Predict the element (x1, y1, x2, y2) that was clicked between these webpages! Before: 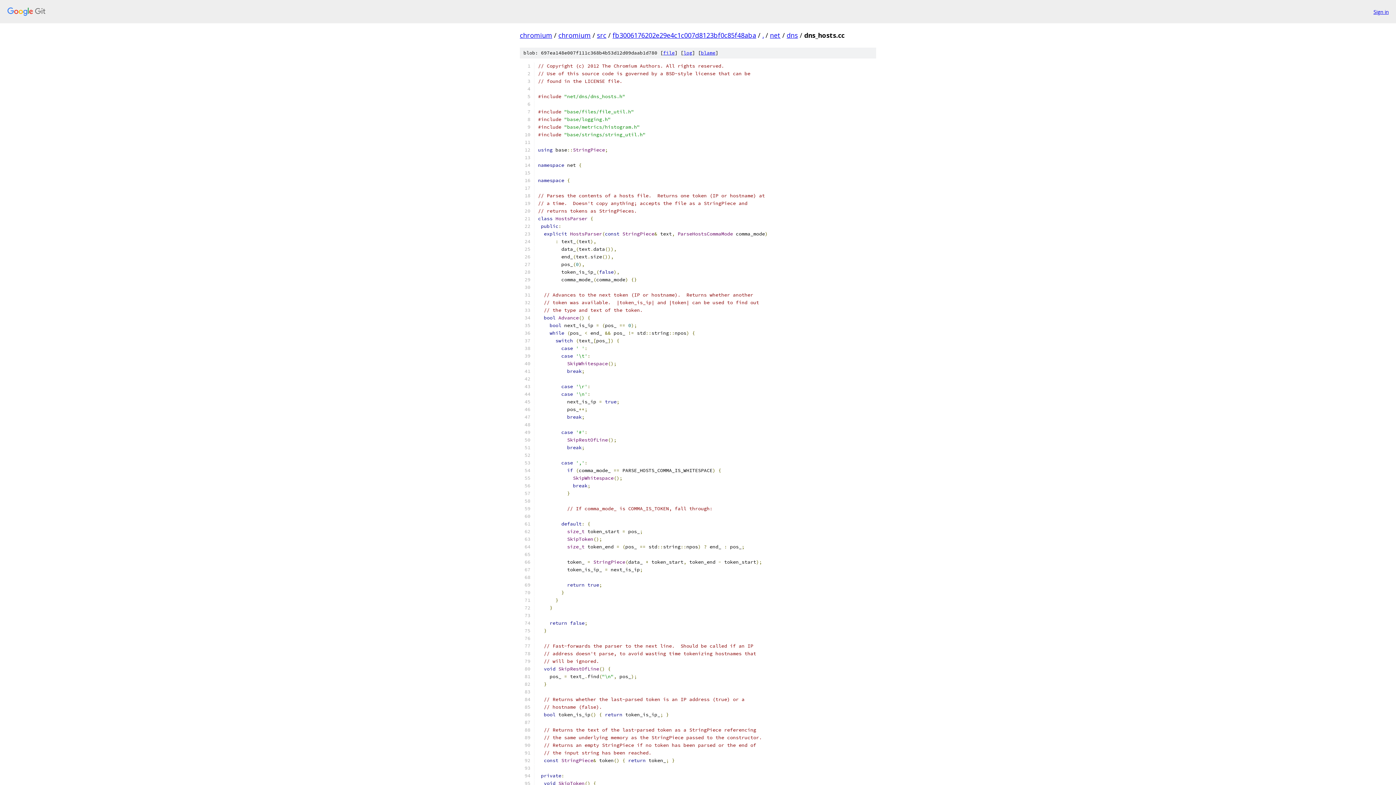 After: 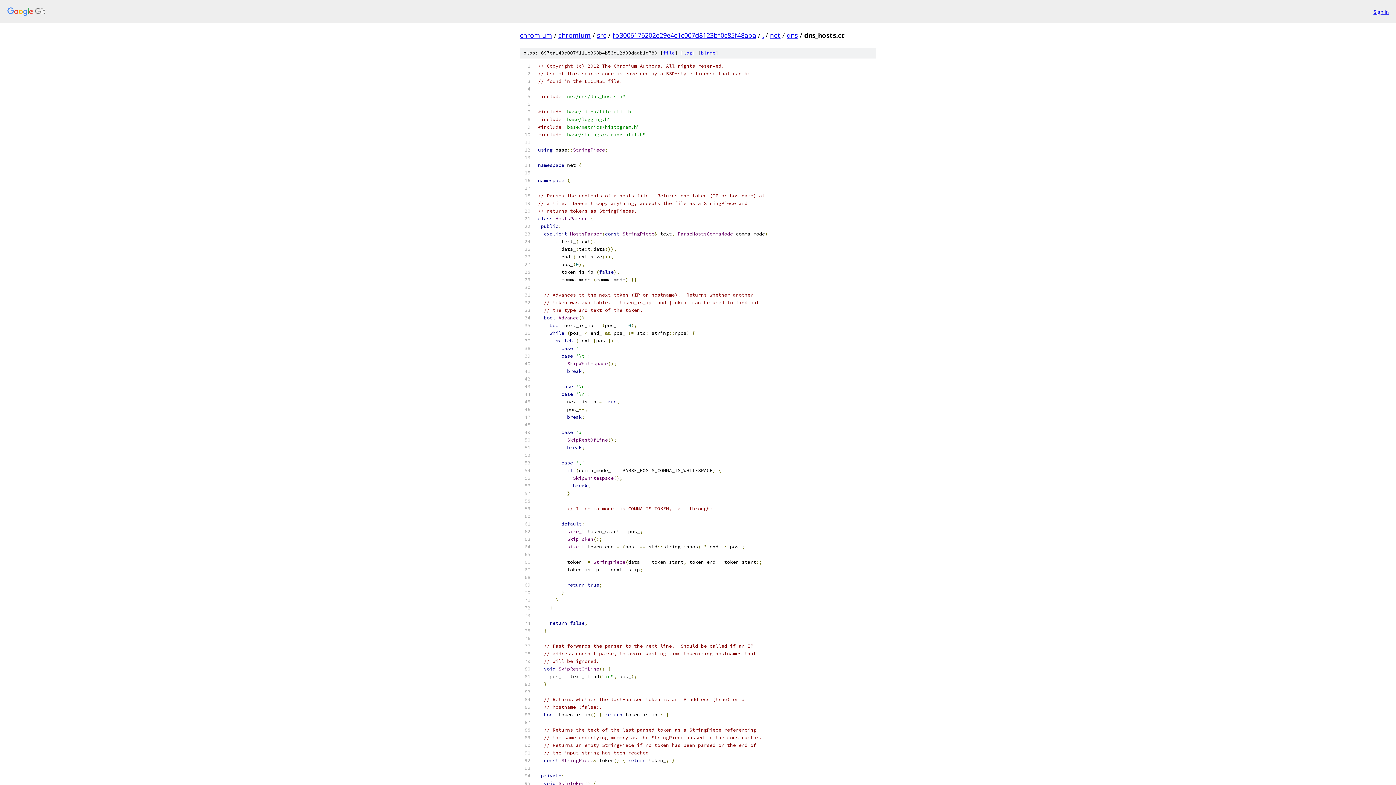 Action: label: file bbox: (663, 49, 674, 56)